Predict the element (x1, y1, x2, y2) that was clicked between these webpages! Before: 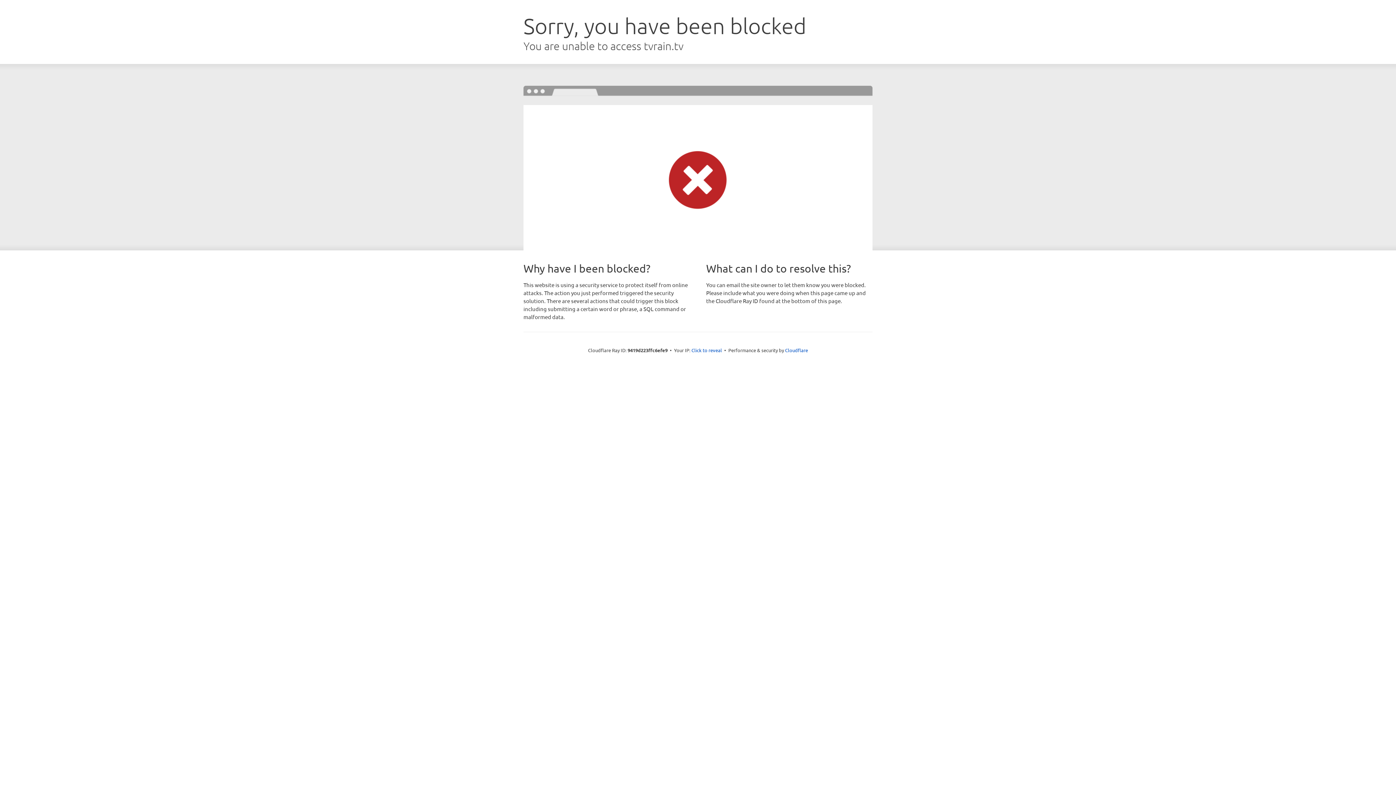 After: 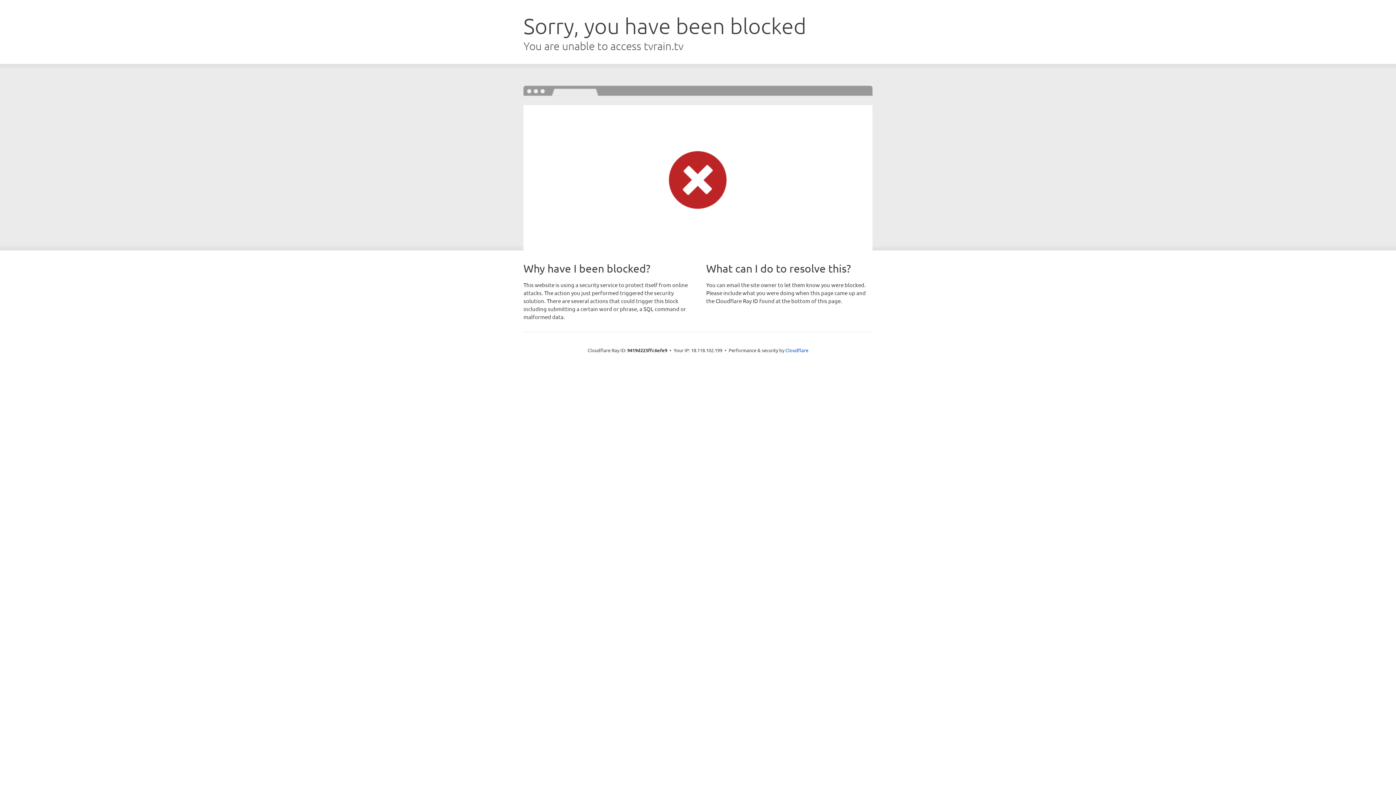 Action: label: Click to reveal bbox: (691, 346, 722, 353)